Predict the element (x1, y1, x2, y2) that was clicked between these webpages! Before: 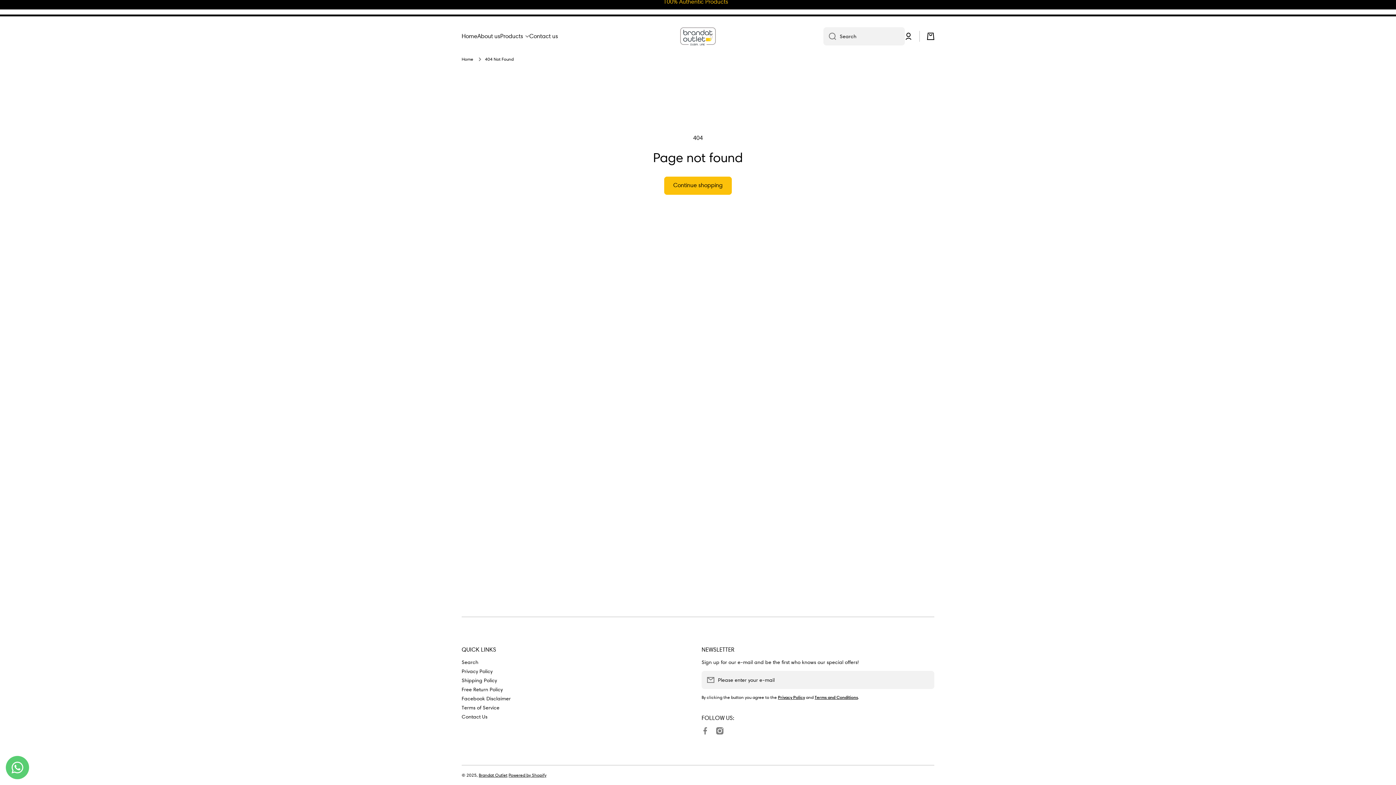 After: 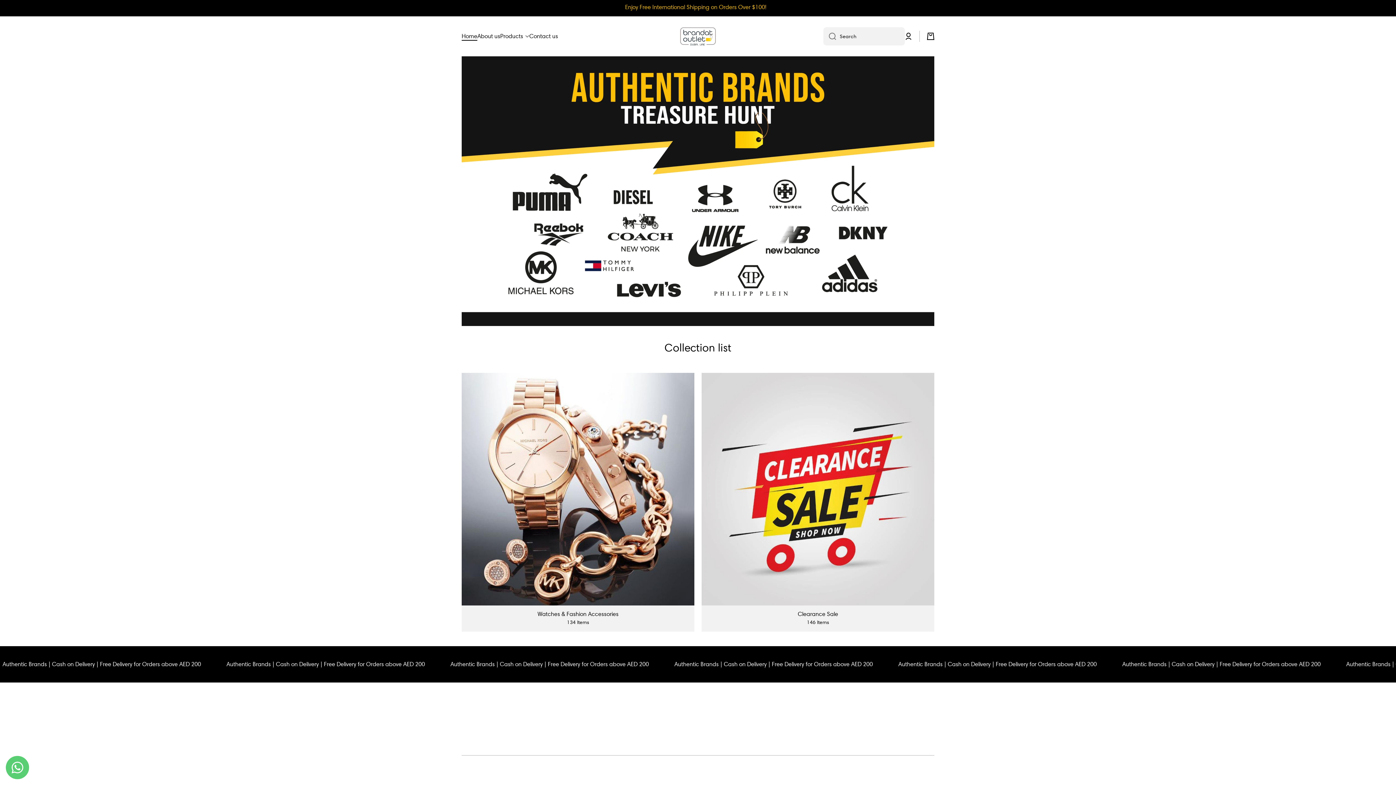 Action: label: Logo bbox: (680, 23, 716, 49)